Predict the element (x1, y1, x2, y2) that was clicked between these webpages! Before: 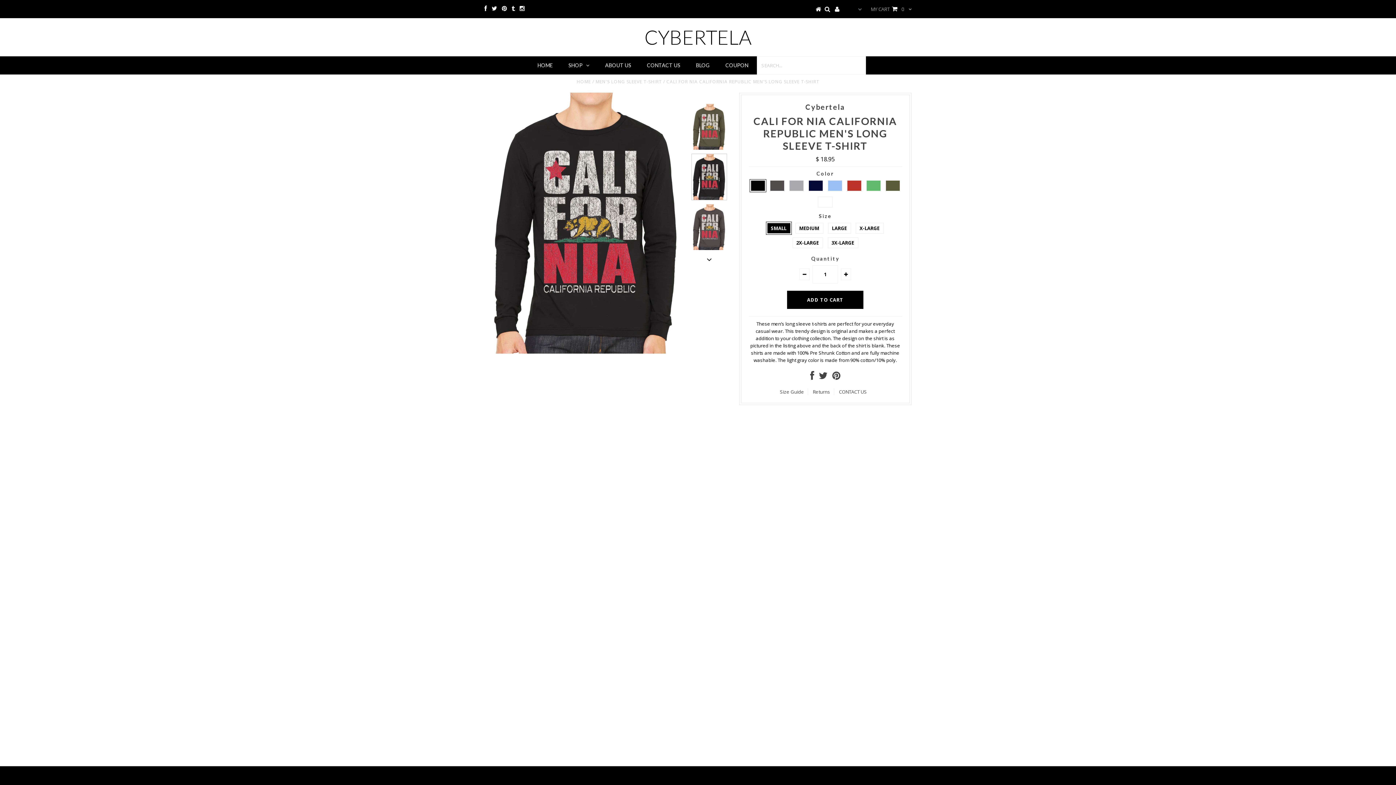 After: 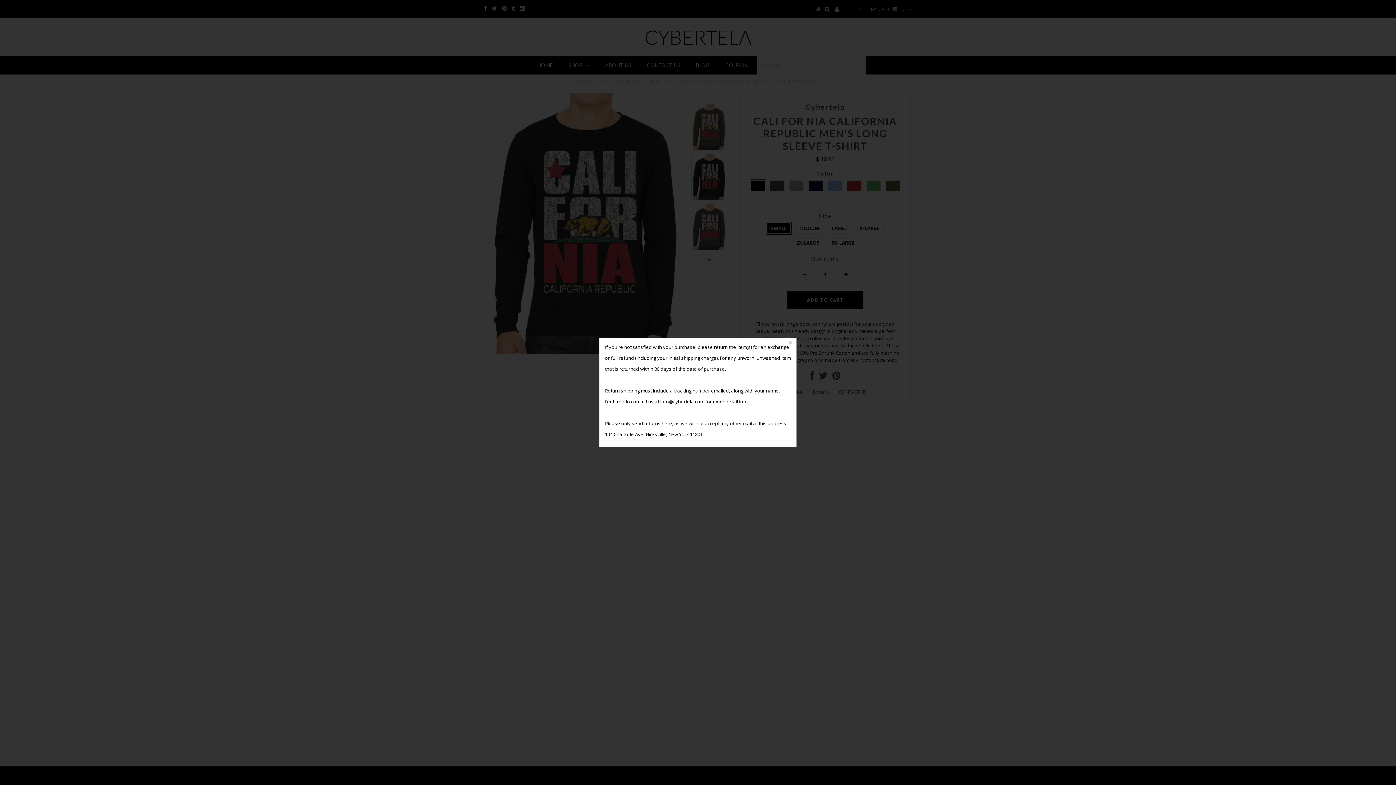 Action: bbox: (812, 388, 830, 395) label: Returns